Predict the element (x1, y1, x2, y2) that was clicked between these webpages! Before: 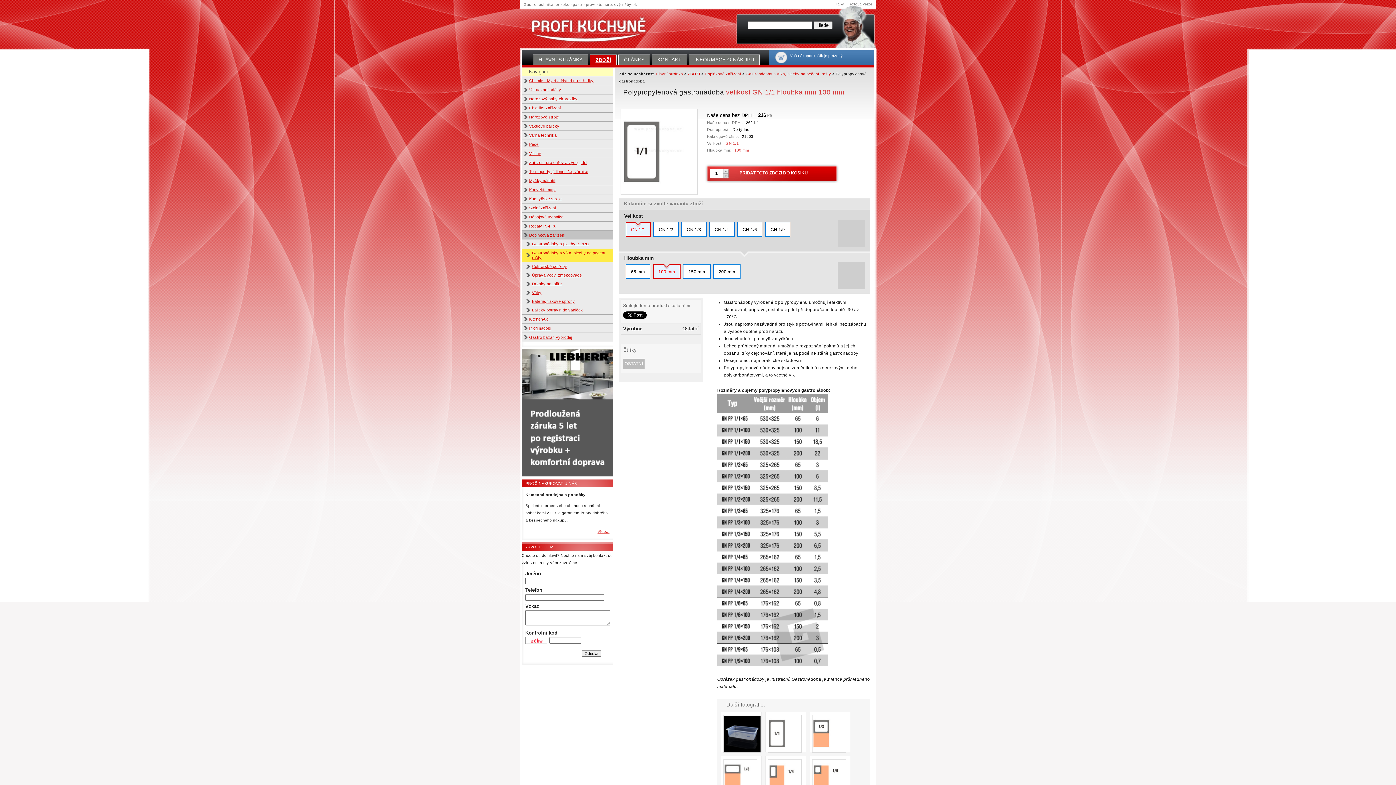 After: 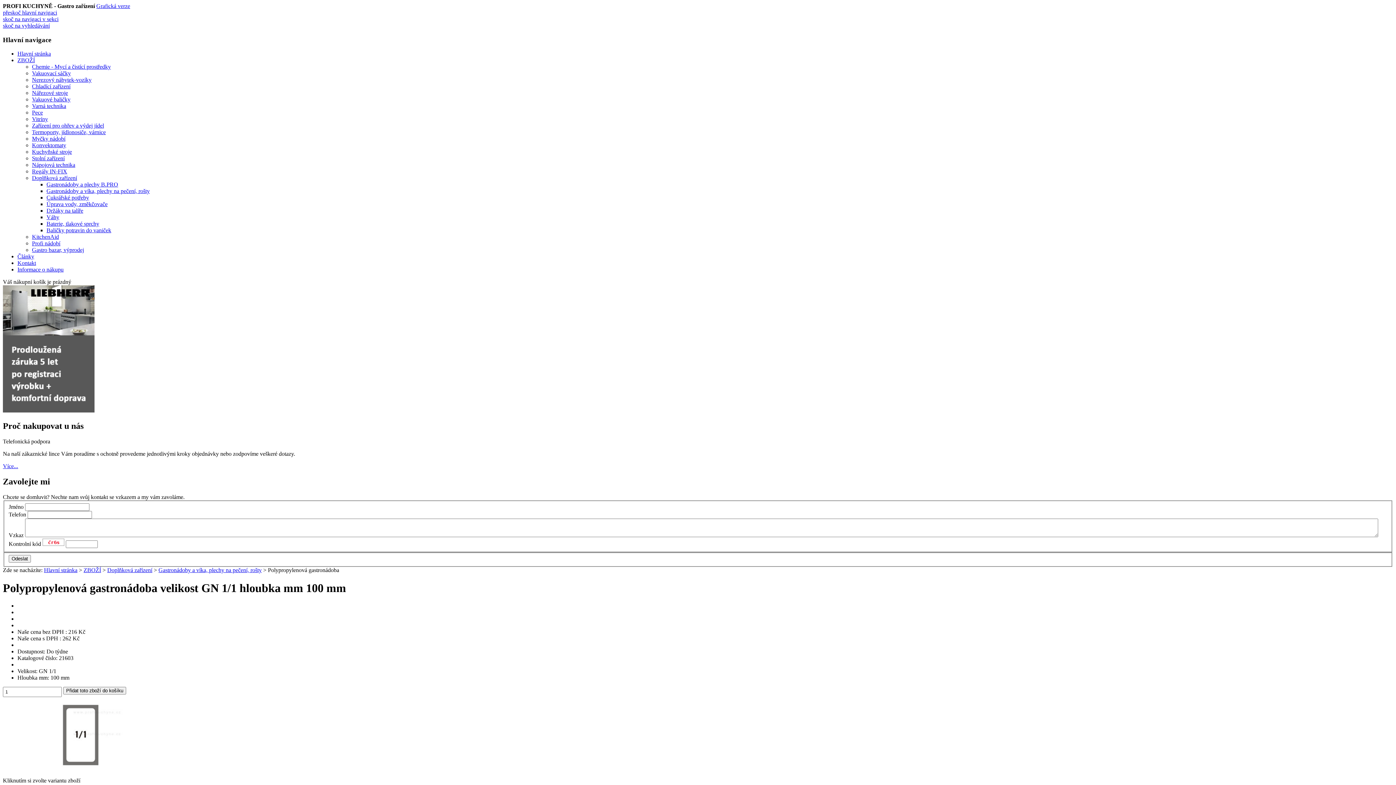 Action: label: Textová verze bbox: (848, 2, 872, 6)